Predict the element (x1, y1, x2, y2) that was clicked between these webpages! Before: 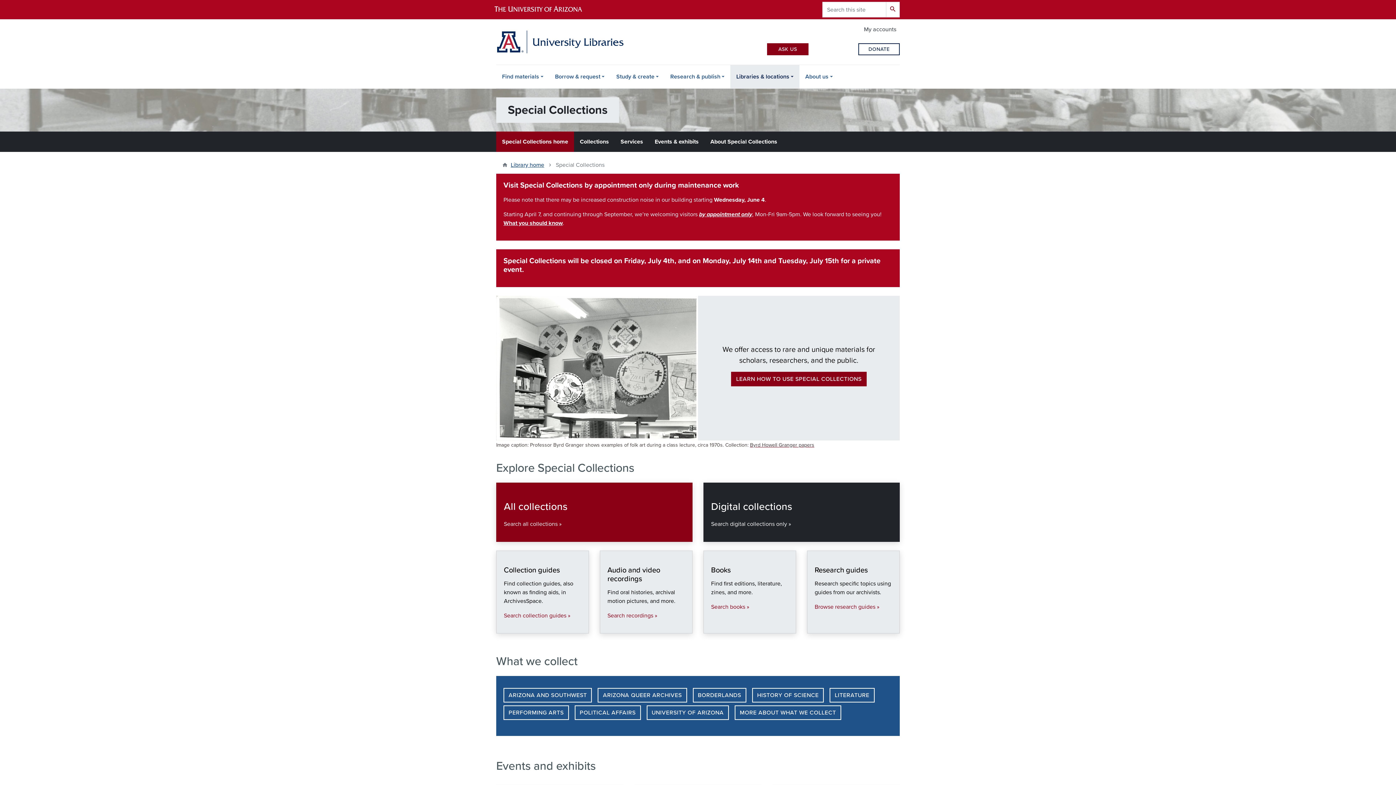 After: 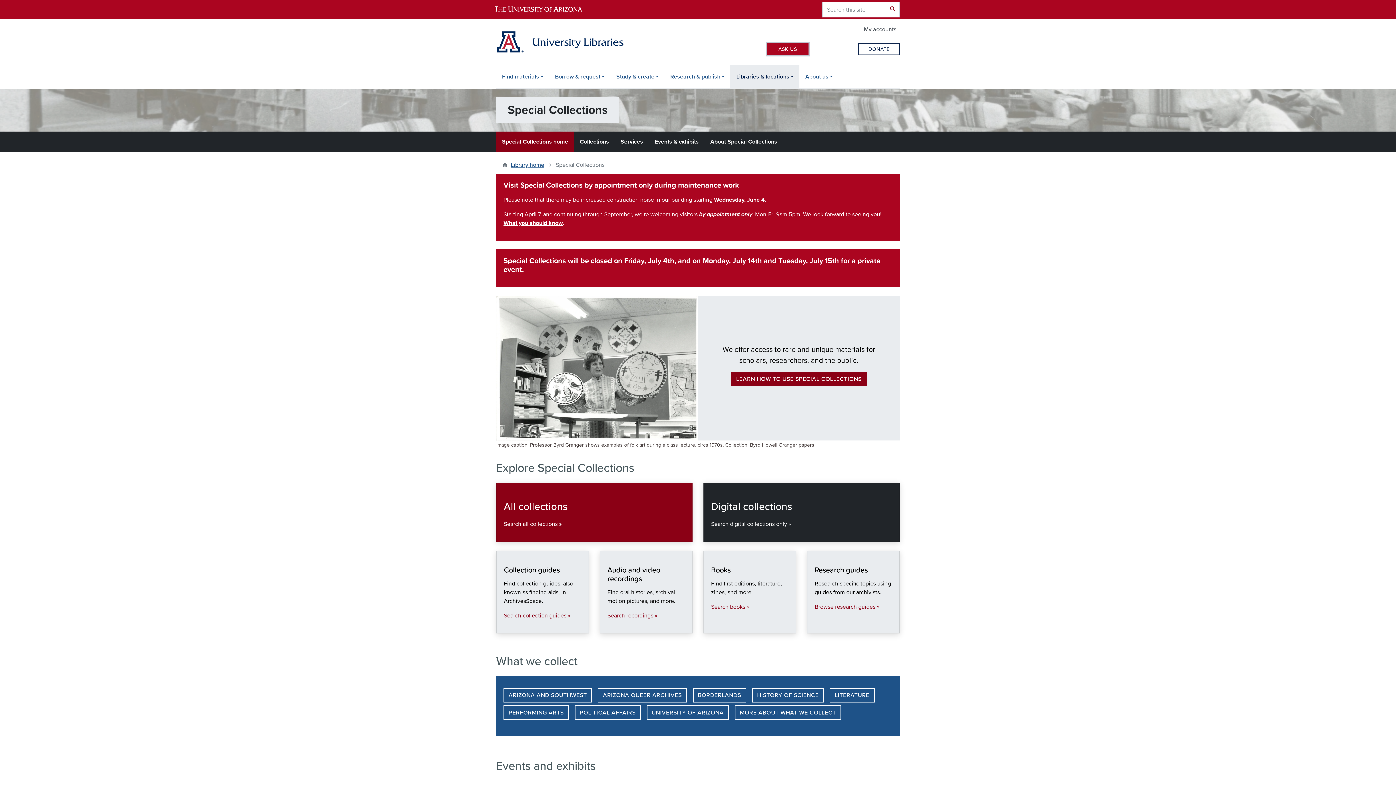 Action: label: ASK US bbox: (767, 43, 808, 55)